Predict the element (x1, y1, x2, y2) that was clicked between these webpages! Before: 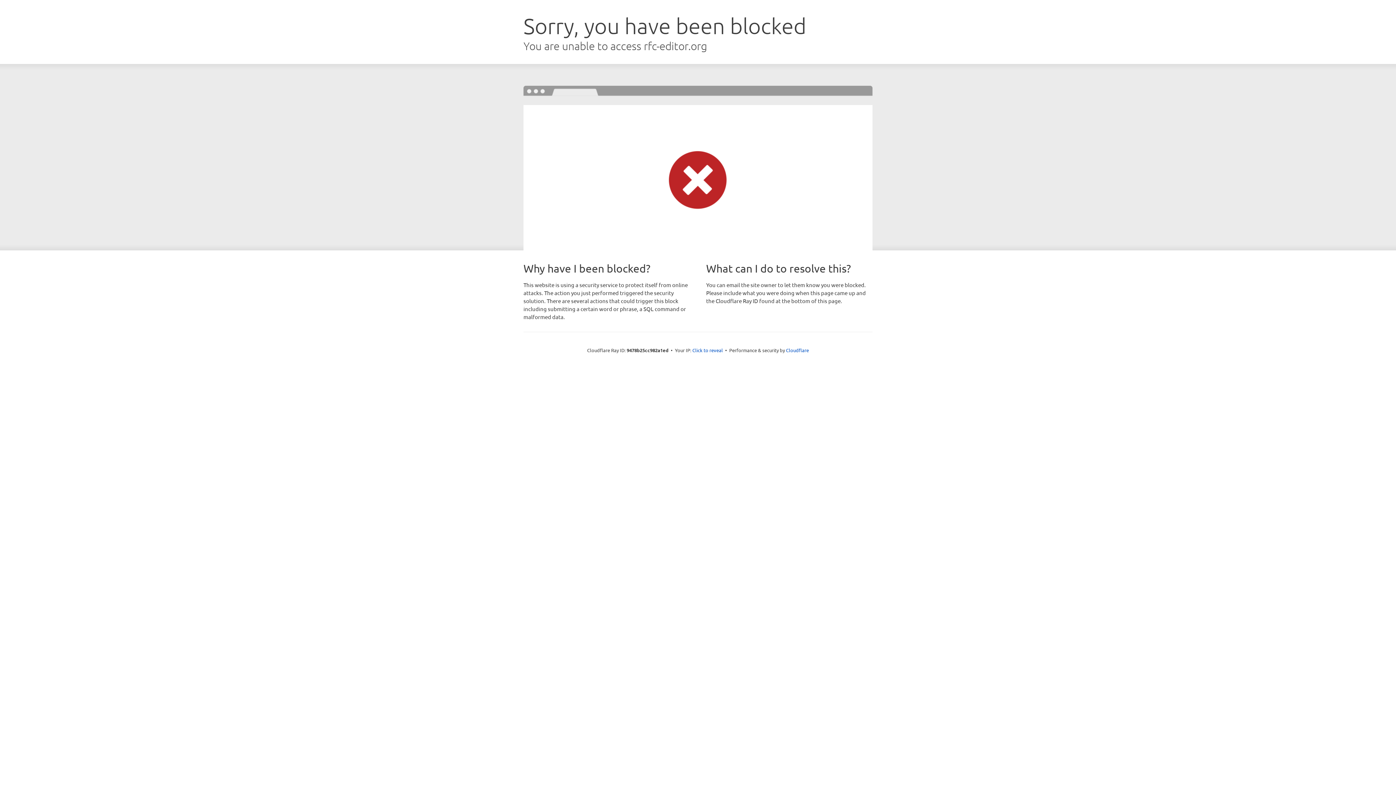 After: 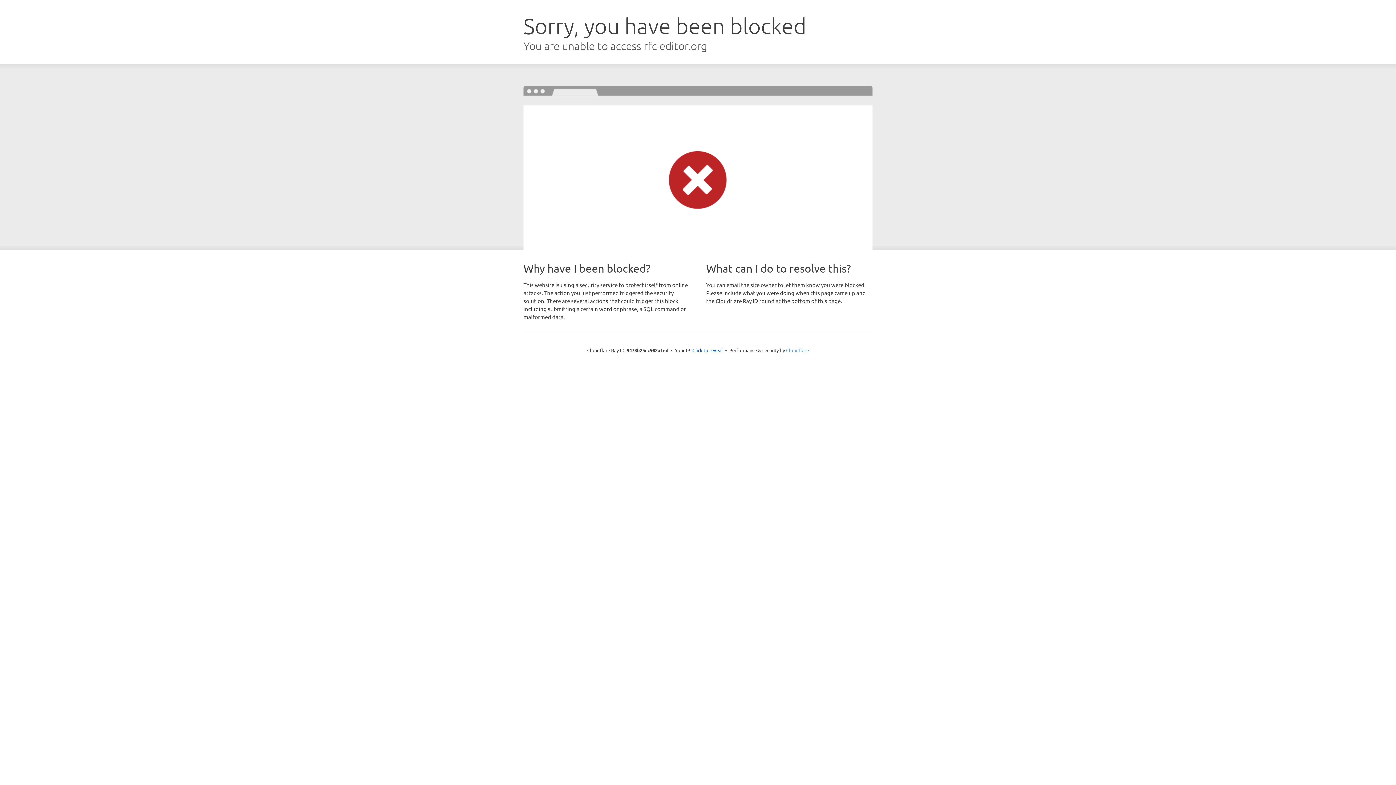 Action: label: Cloudflare bbox: (786, 347, 809, 353)